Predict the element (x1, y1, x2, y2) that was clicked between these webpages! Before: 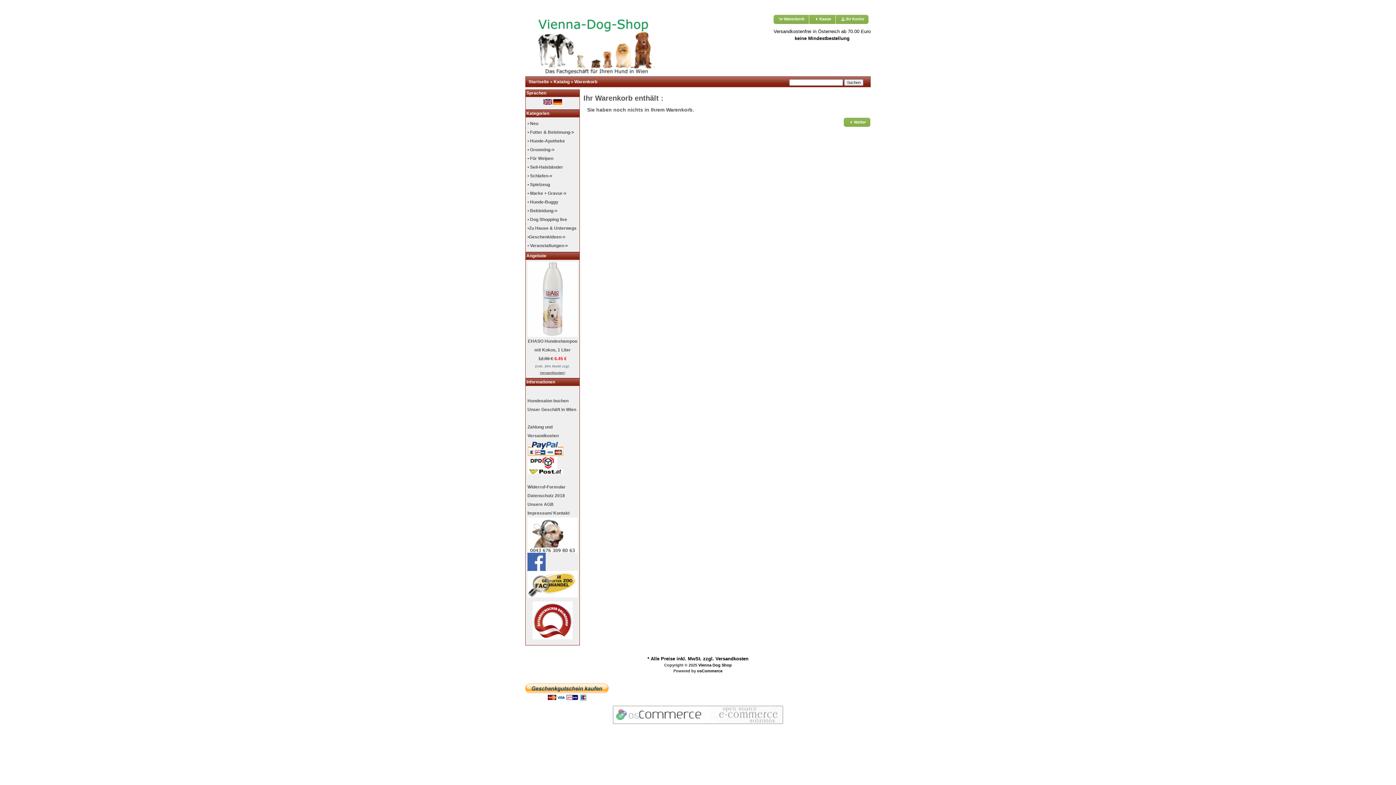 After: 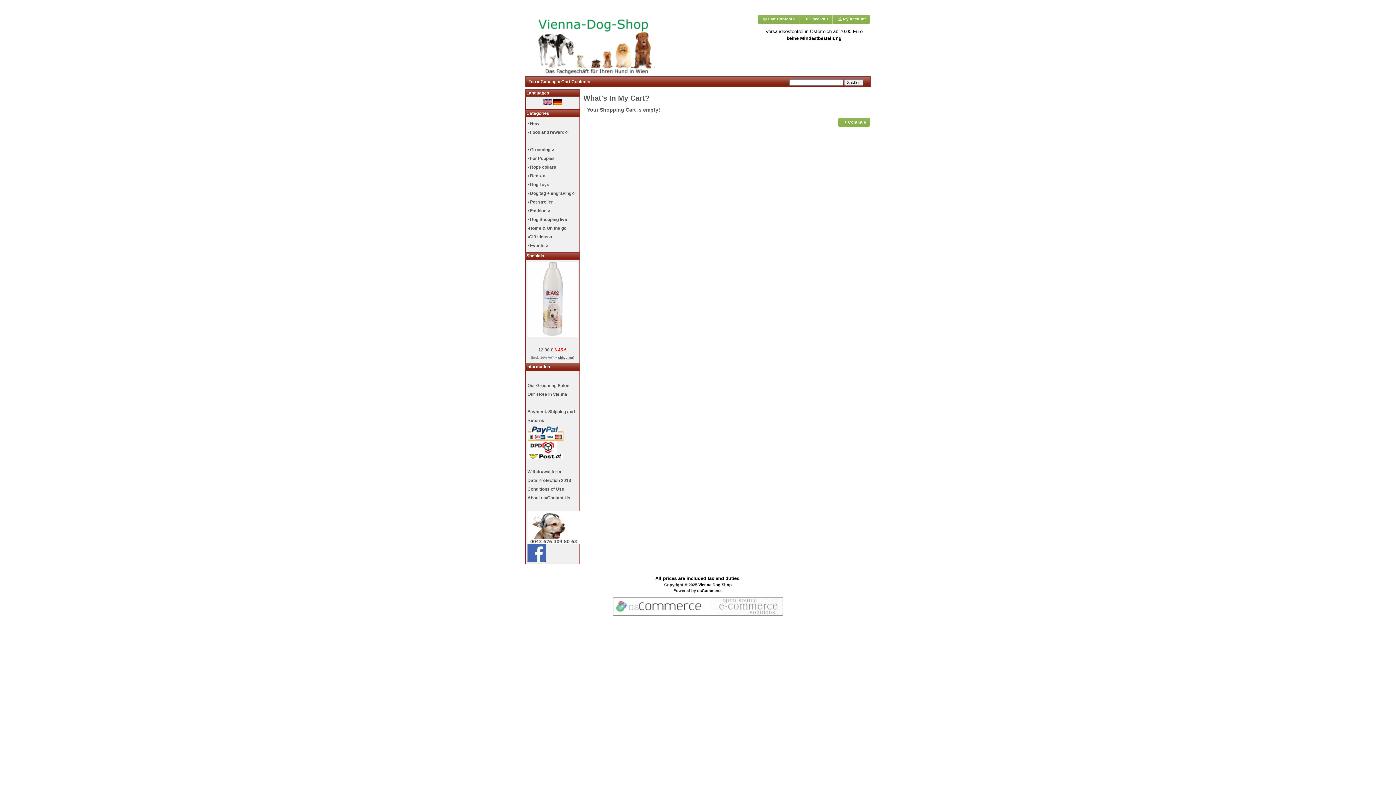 Action: bbox: (543, 100, 552, 105)